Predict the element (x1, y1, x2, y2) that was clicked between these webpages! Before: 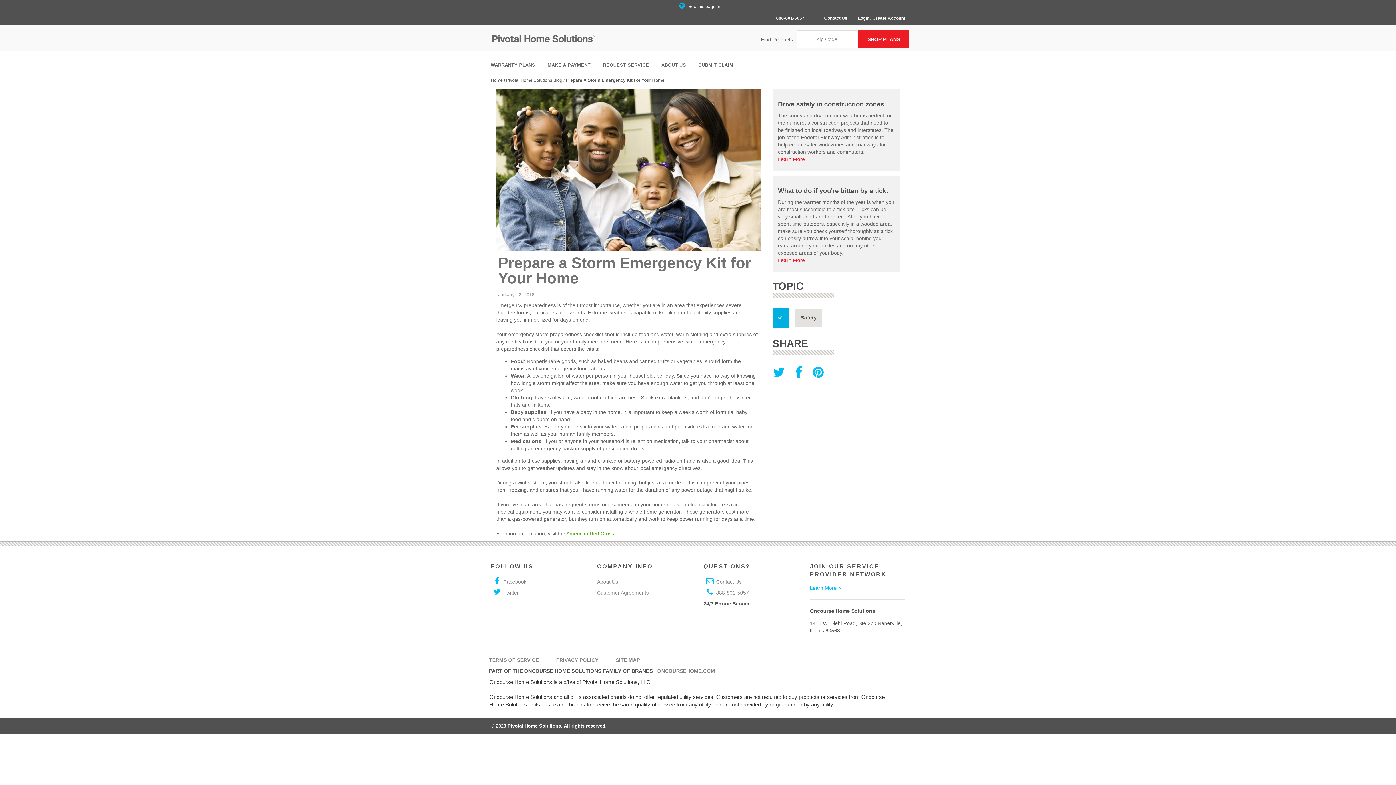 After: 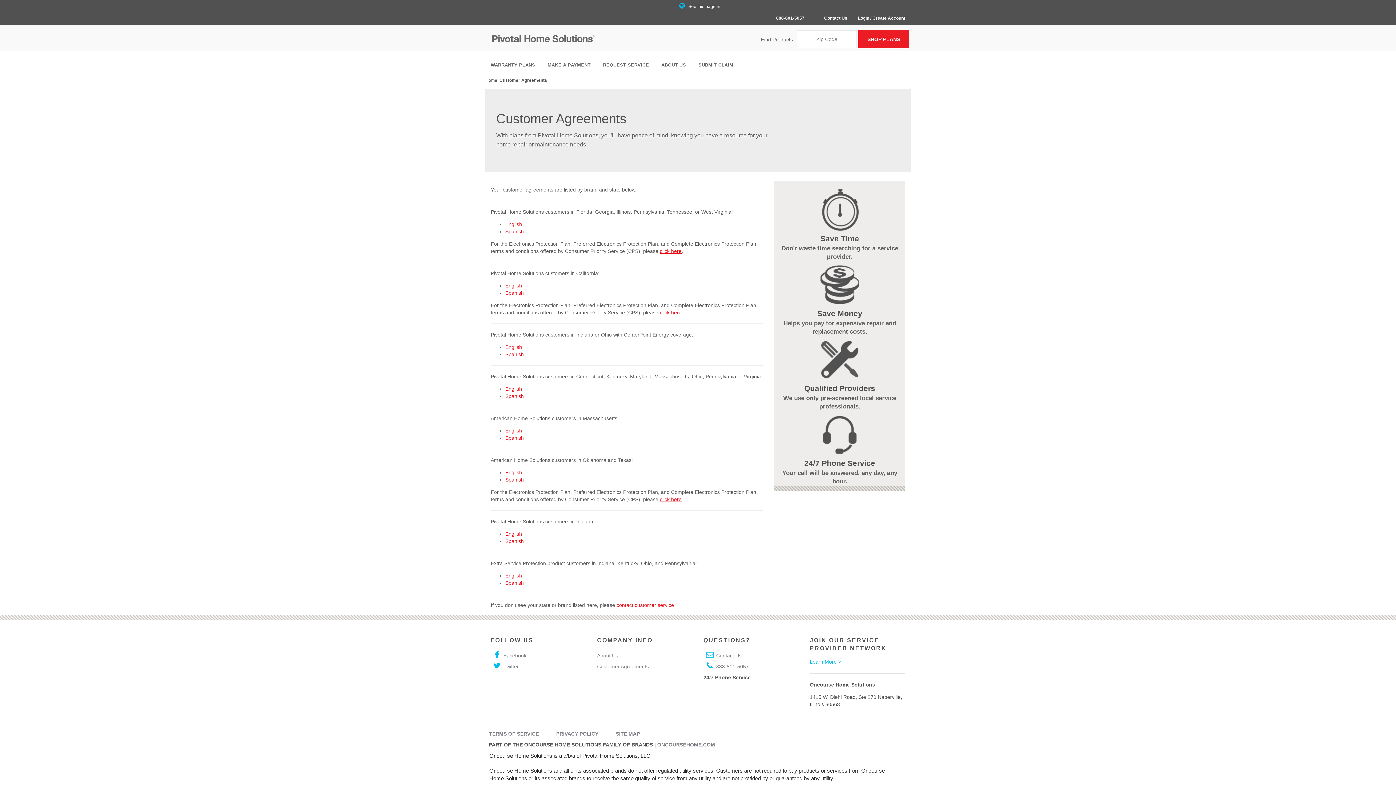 Action: label: Customer Agreements bbox: (597, 590, 648, 596)